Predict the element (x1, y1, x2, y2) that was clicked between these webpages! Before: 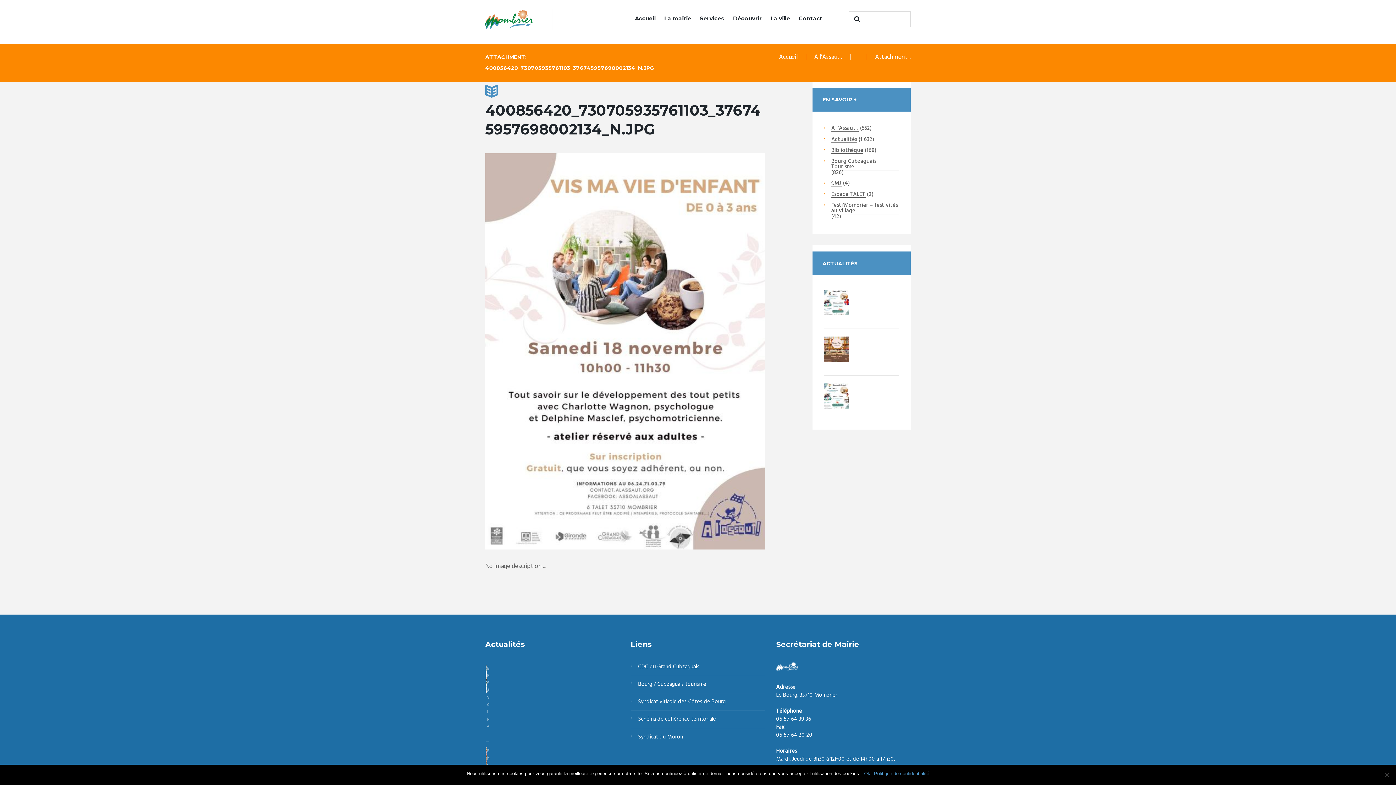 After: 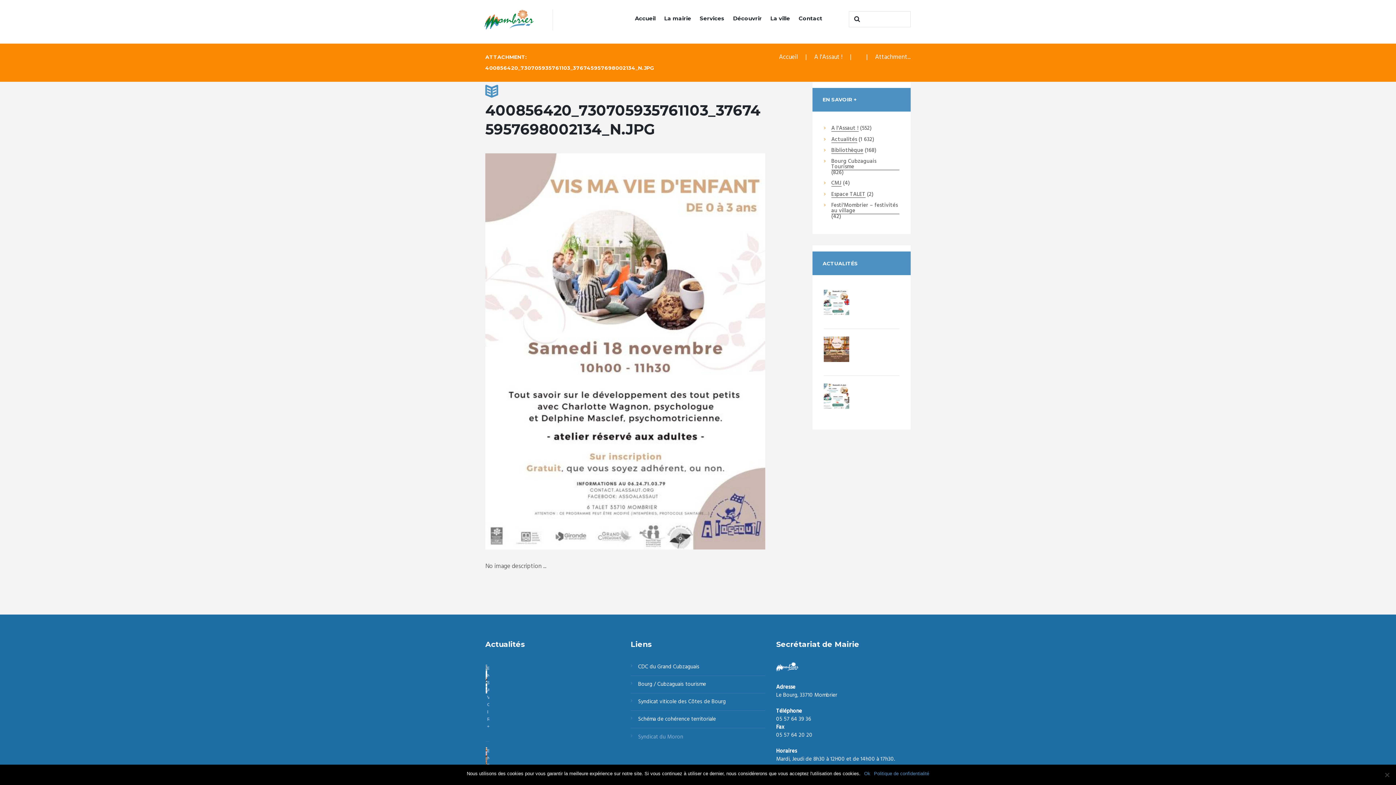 Action: bbox: (630, 732, 765, 745) label: Syndicat du Moron